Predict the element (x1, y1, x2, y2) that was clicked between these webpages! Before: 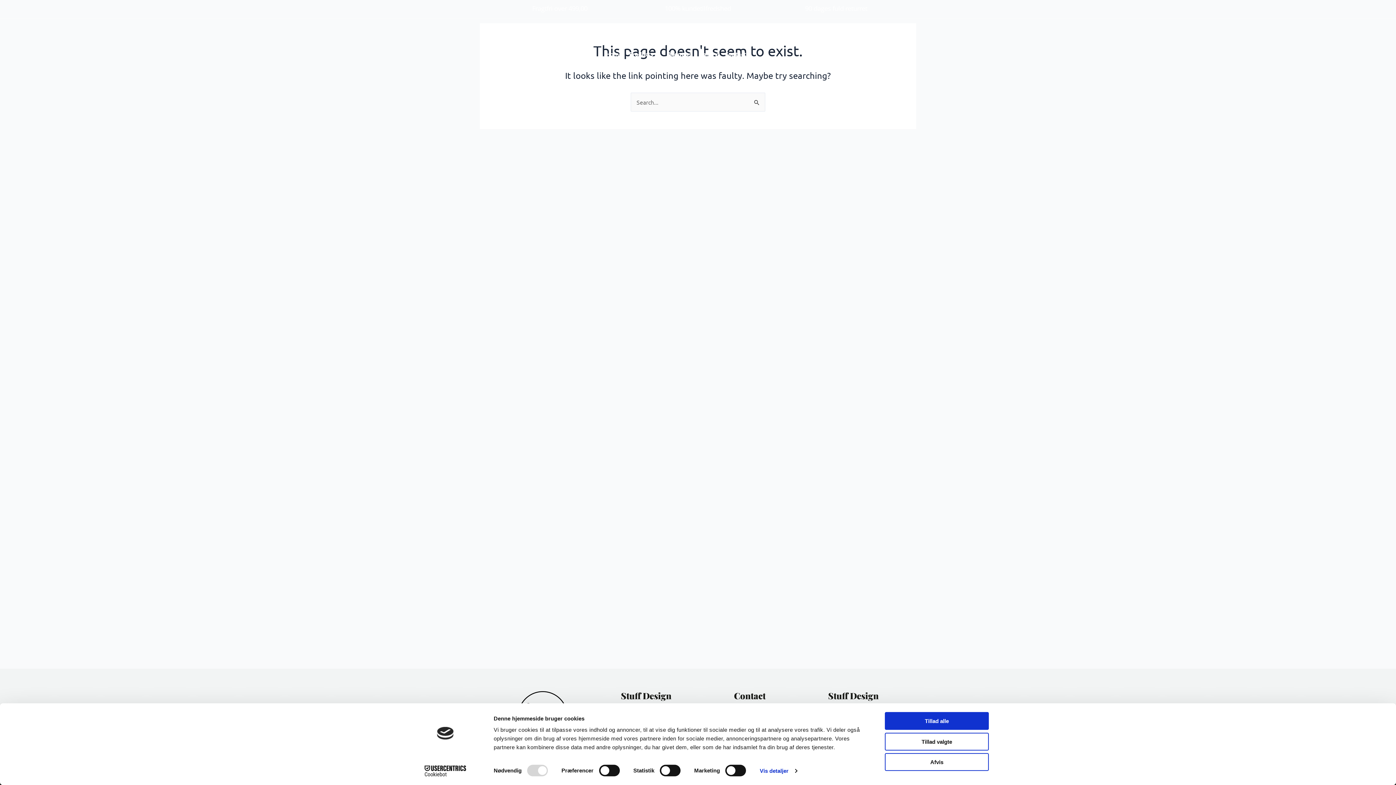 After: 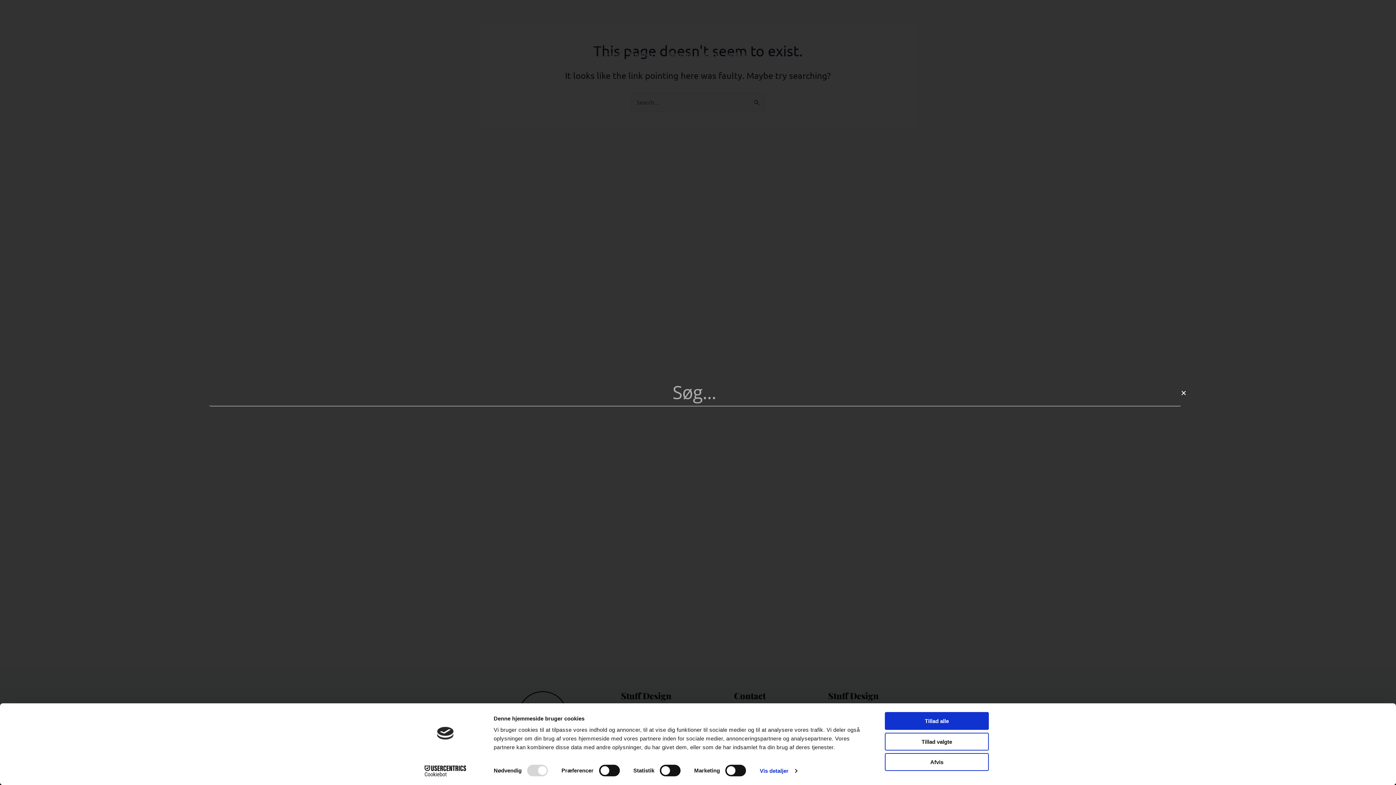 Action: label: Search bbox: (865, 48, 877, 60)